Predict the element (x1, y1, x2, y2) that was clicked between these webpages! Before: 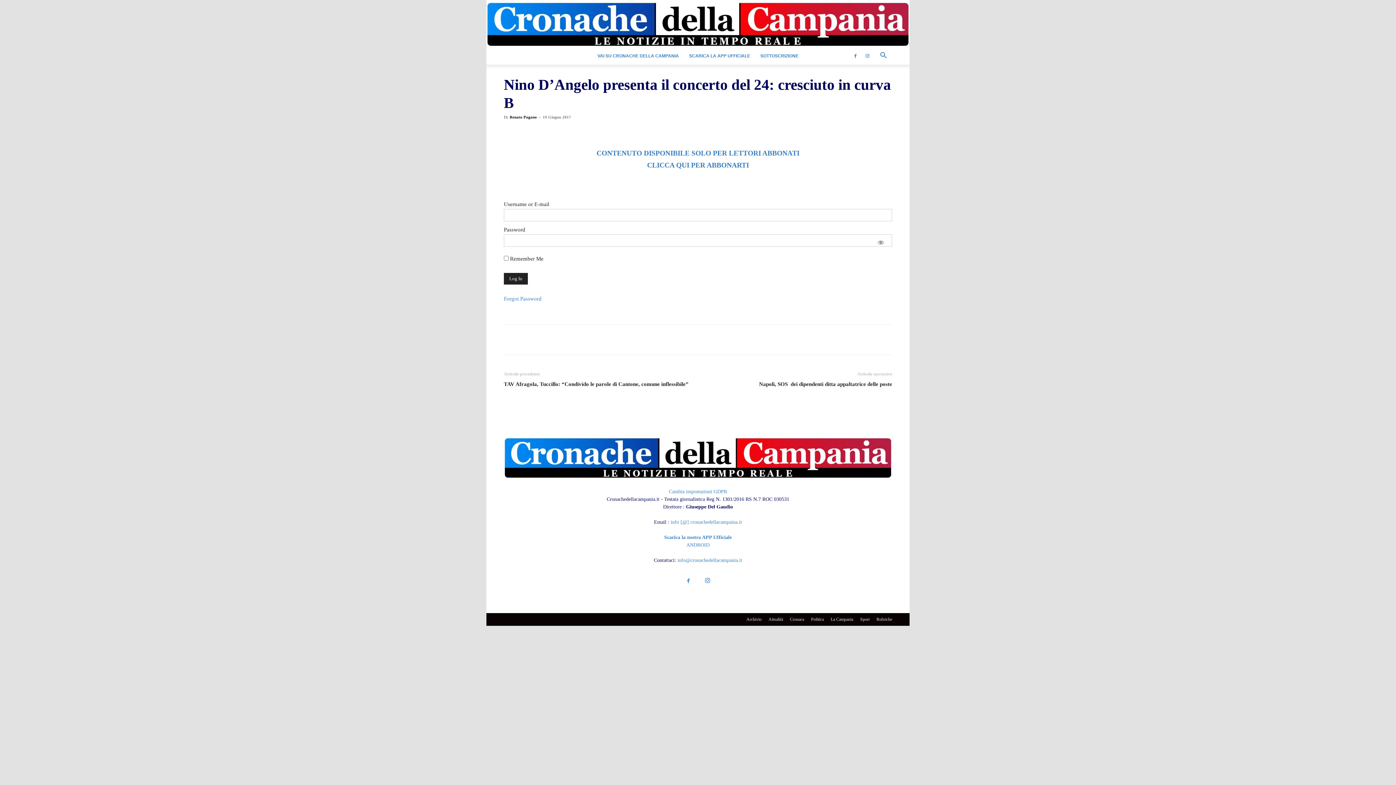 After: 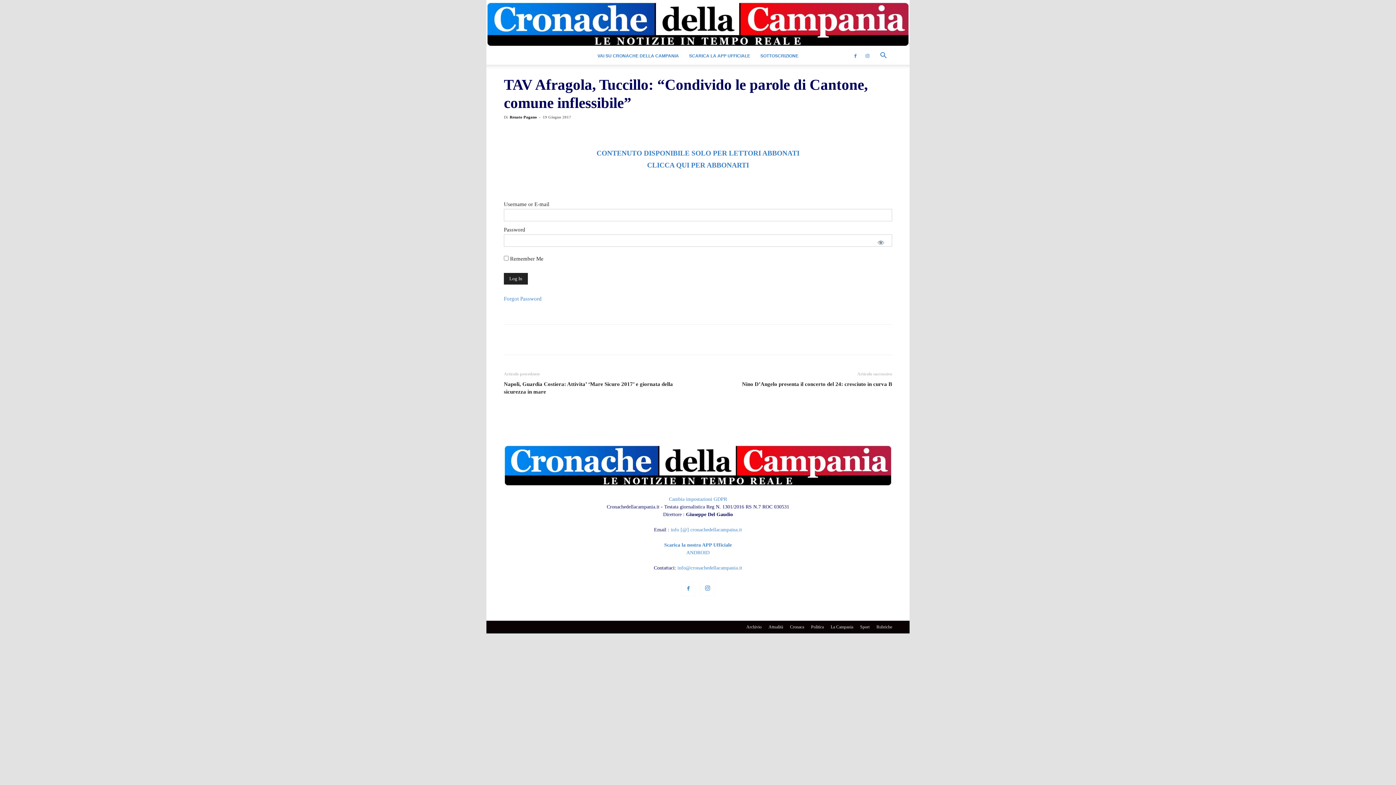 Action: label: TAV Afragola, Tuccillo: “Condivido le parole di Cantone, comune inflessibile” bbox: (504, 380, 688, 388)